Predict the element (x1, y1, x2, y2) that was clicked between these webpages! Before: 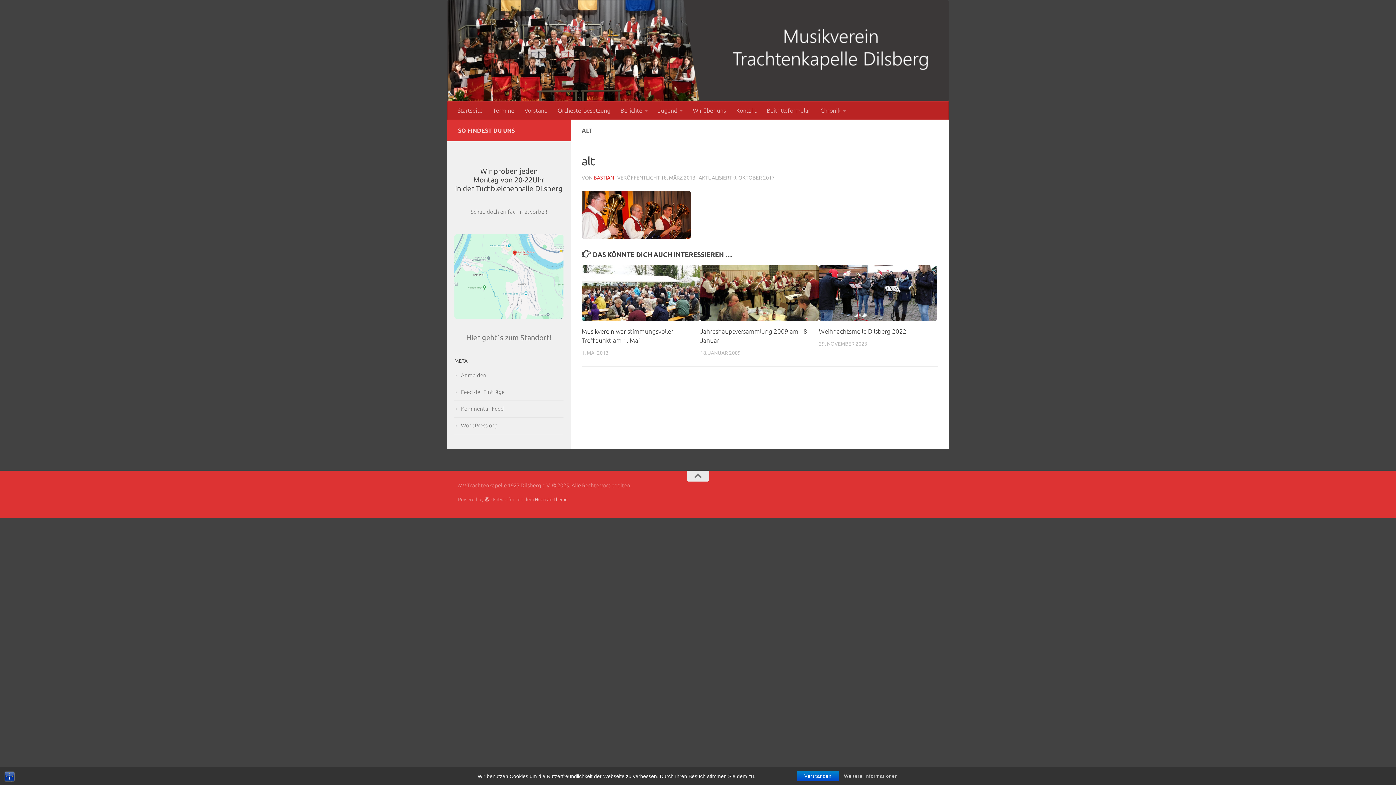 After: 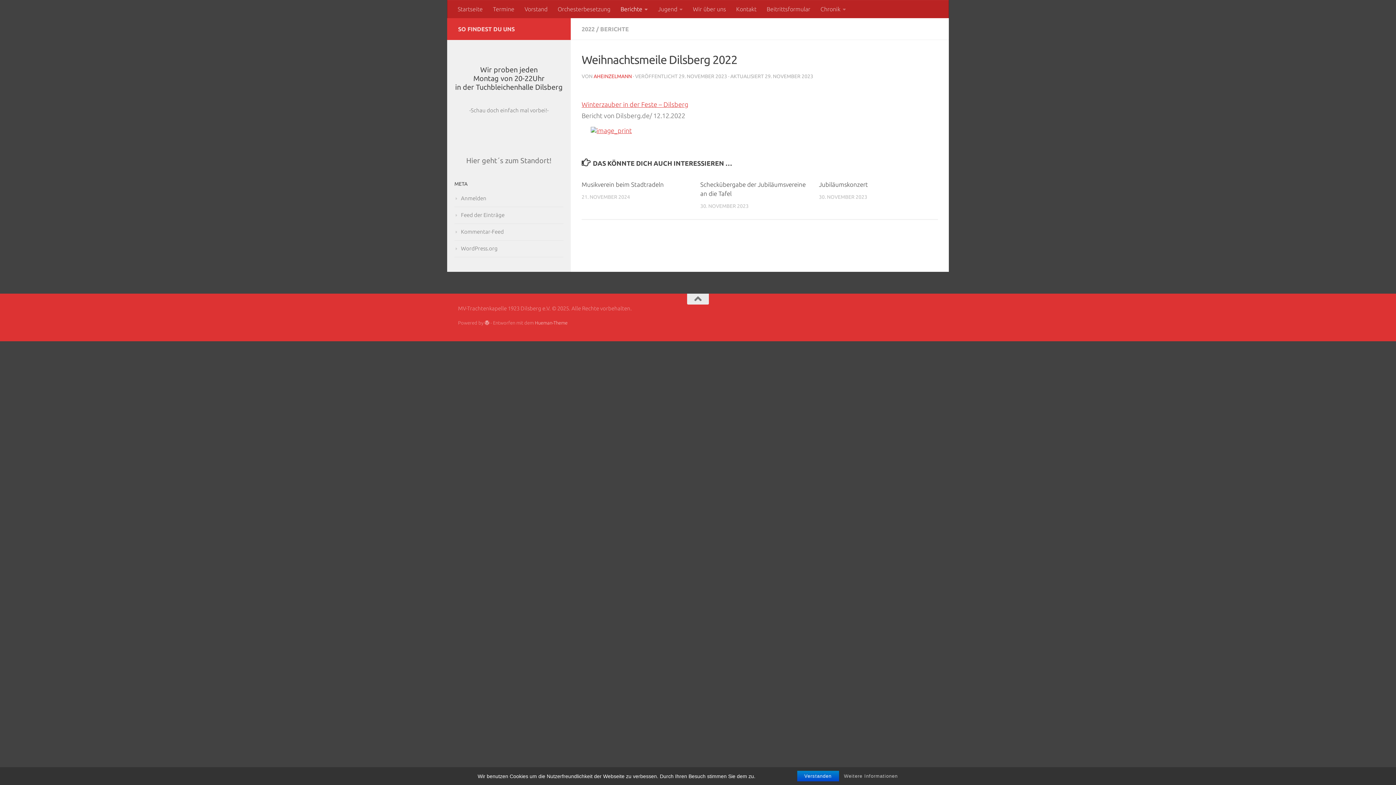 Action: bbox: (819, 265, 937, 321)